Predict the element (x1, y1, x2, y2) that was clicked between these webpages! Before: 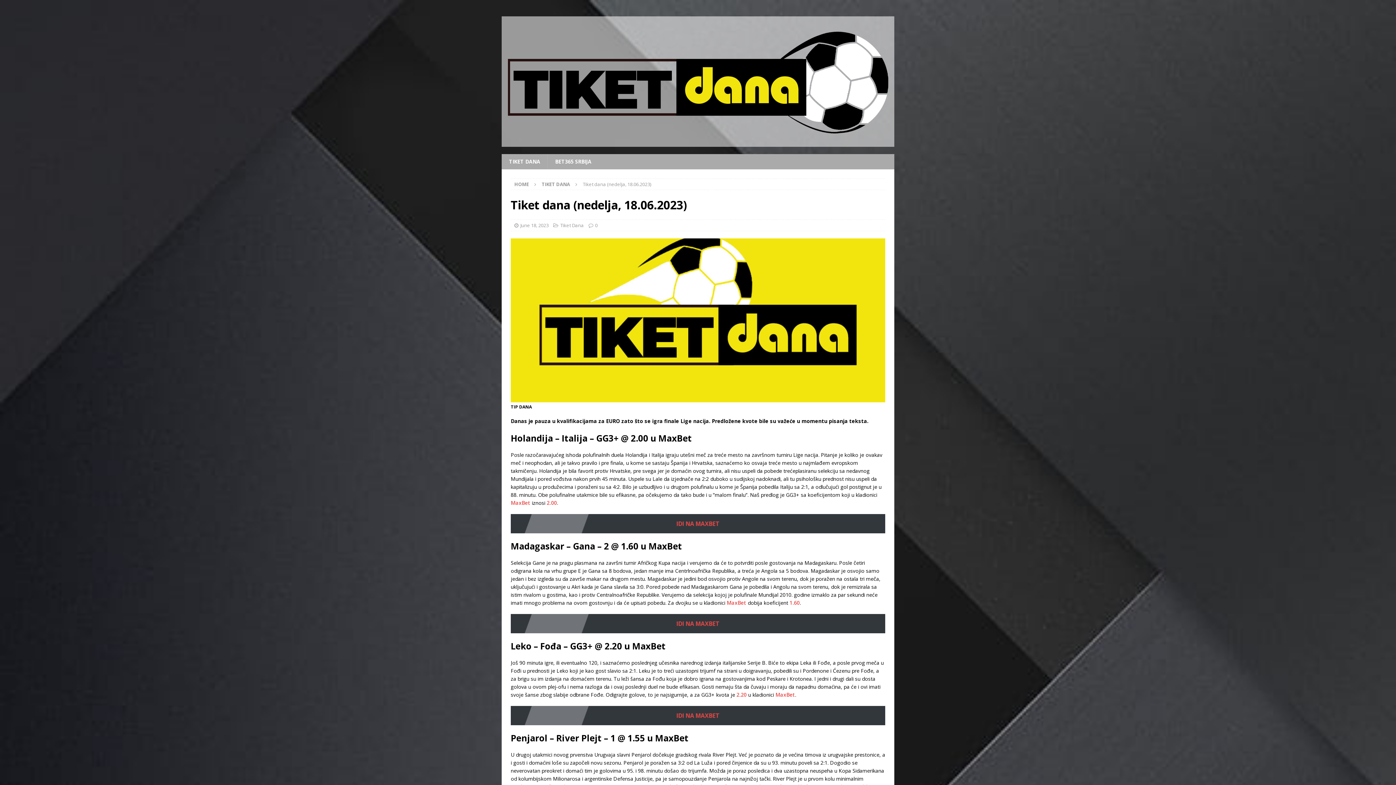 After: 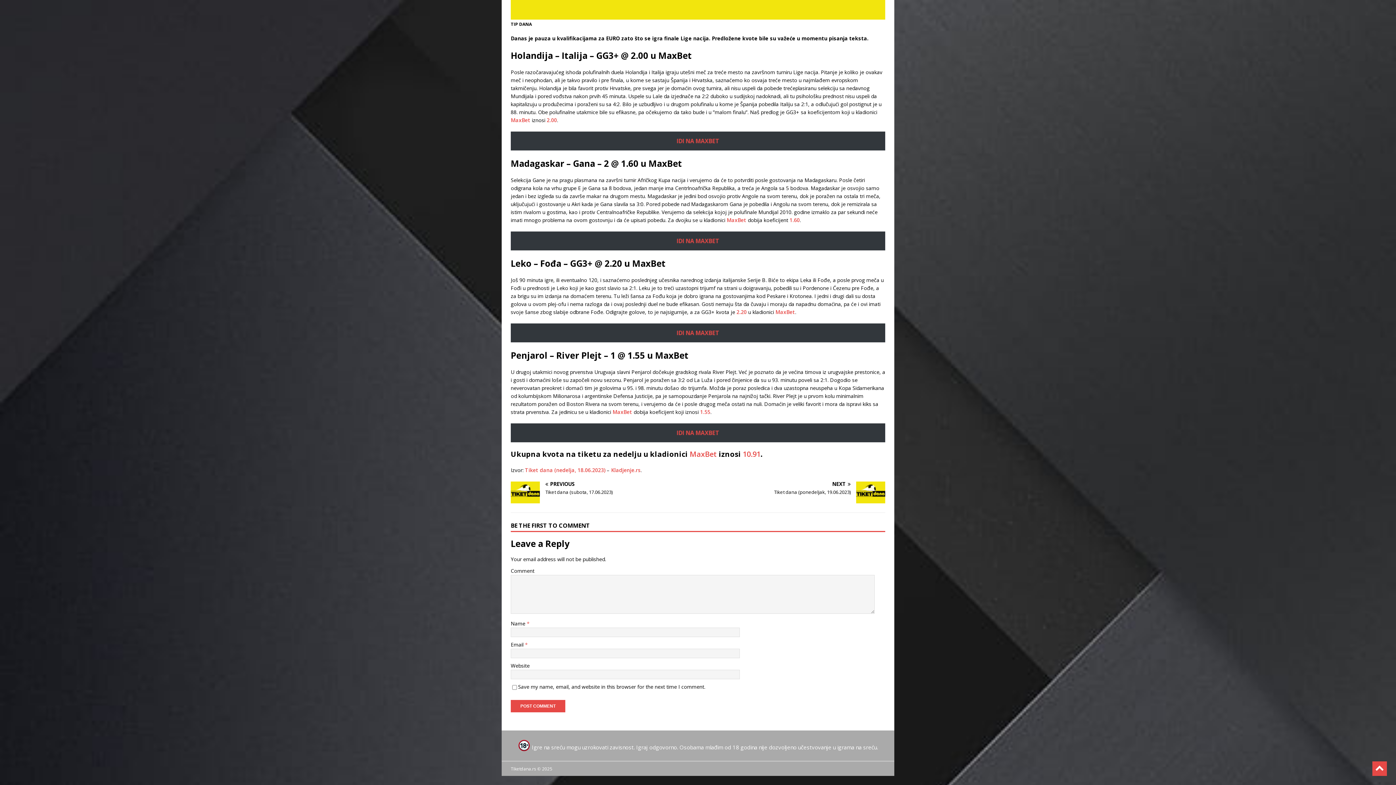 Action: bbox: (595, 222, 597, 228) label: 0